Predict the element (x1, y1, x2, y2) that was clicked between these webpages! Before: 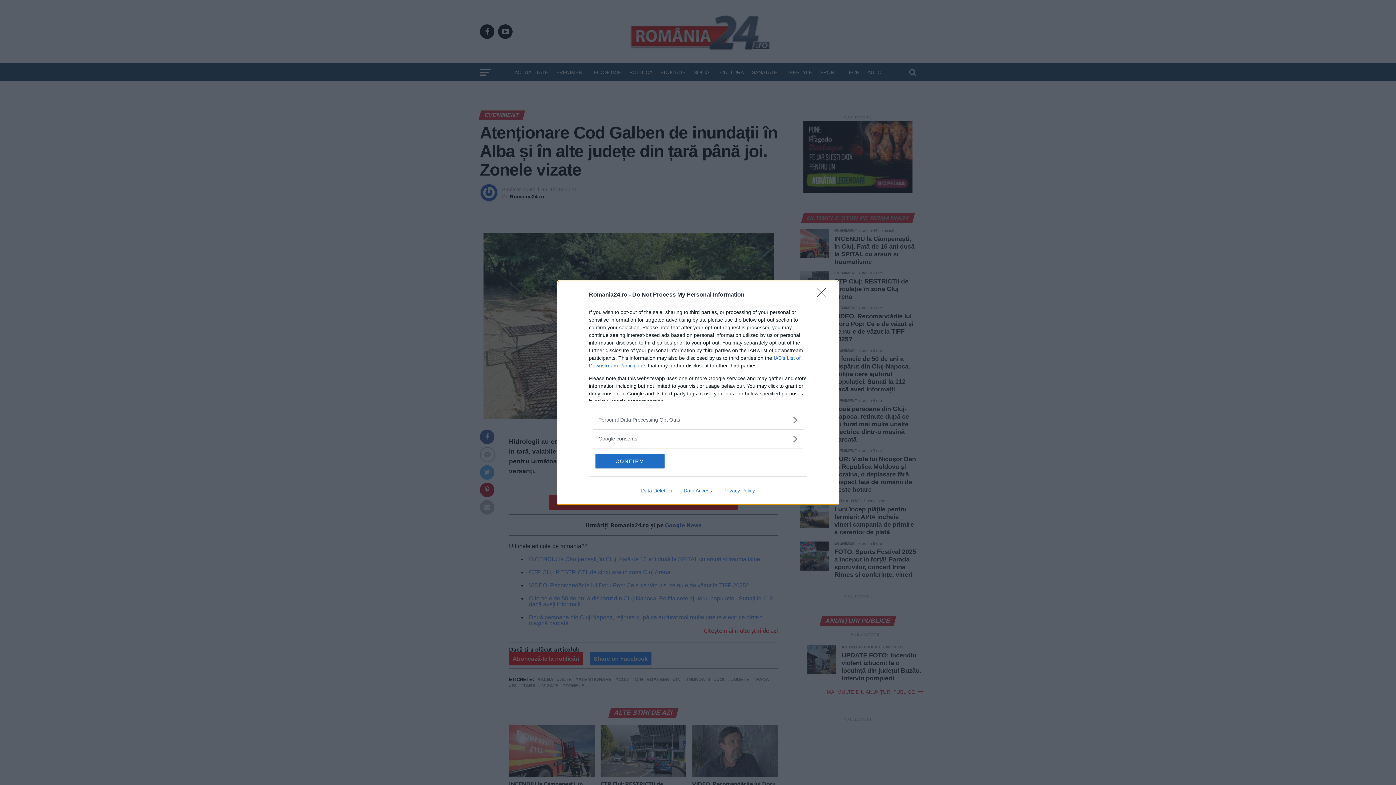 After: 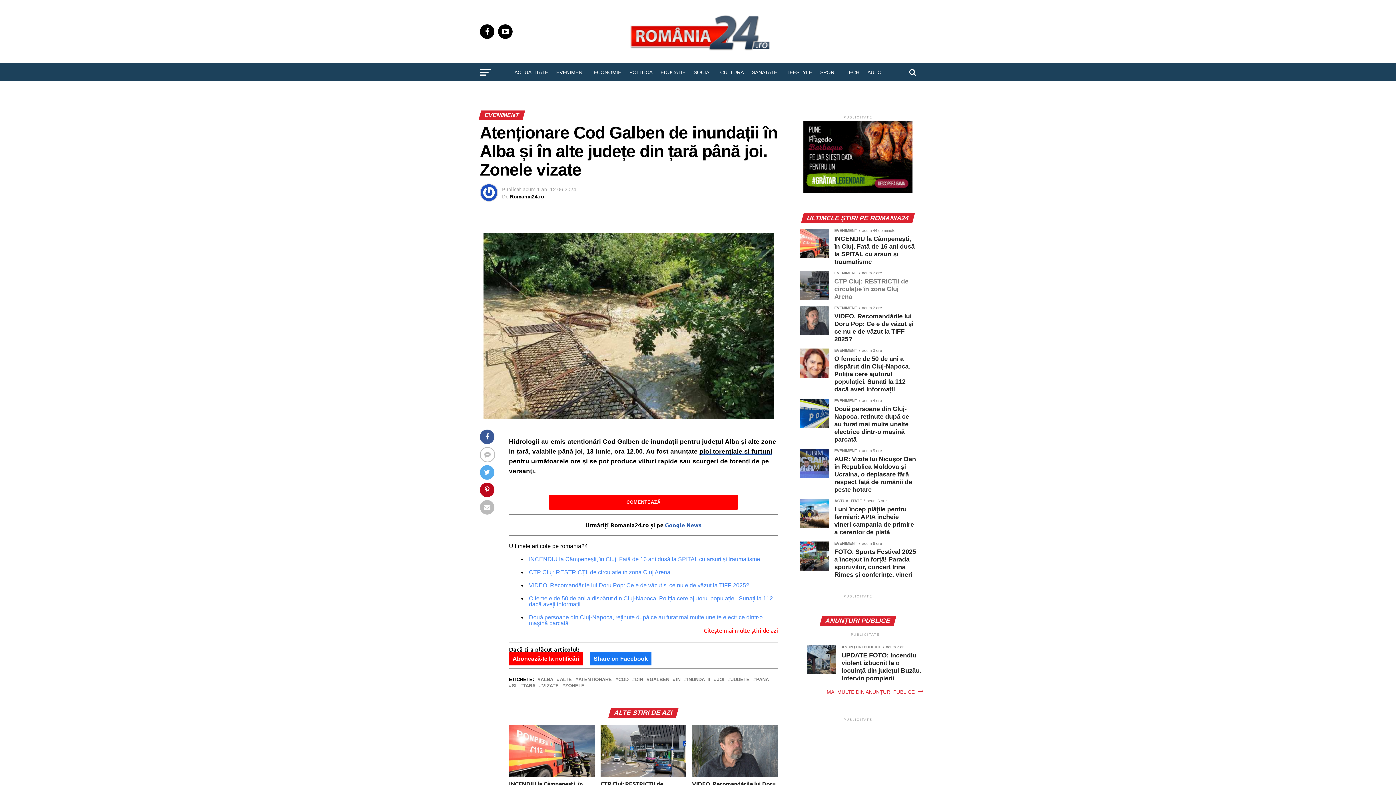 Action: bbox: (817, 288, 830, 302) label: Close